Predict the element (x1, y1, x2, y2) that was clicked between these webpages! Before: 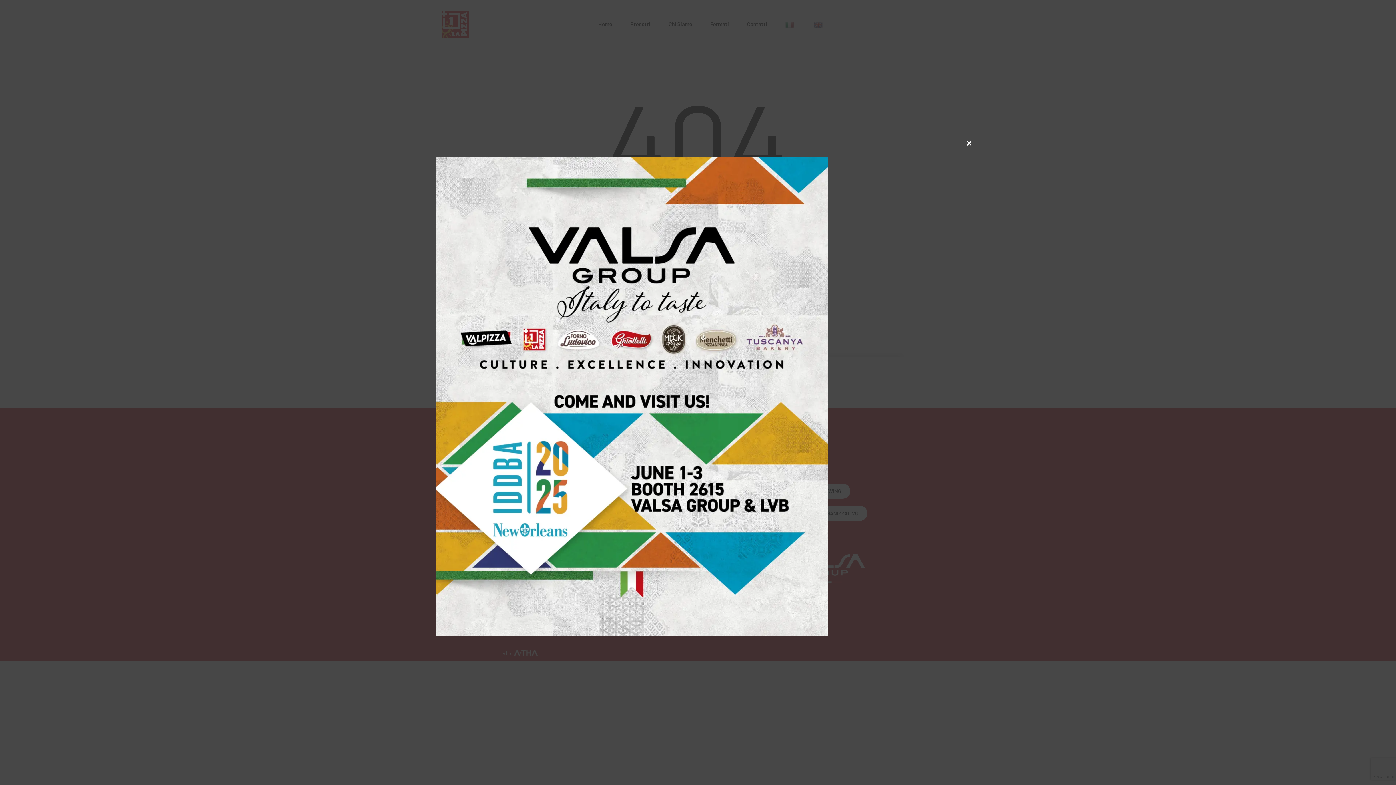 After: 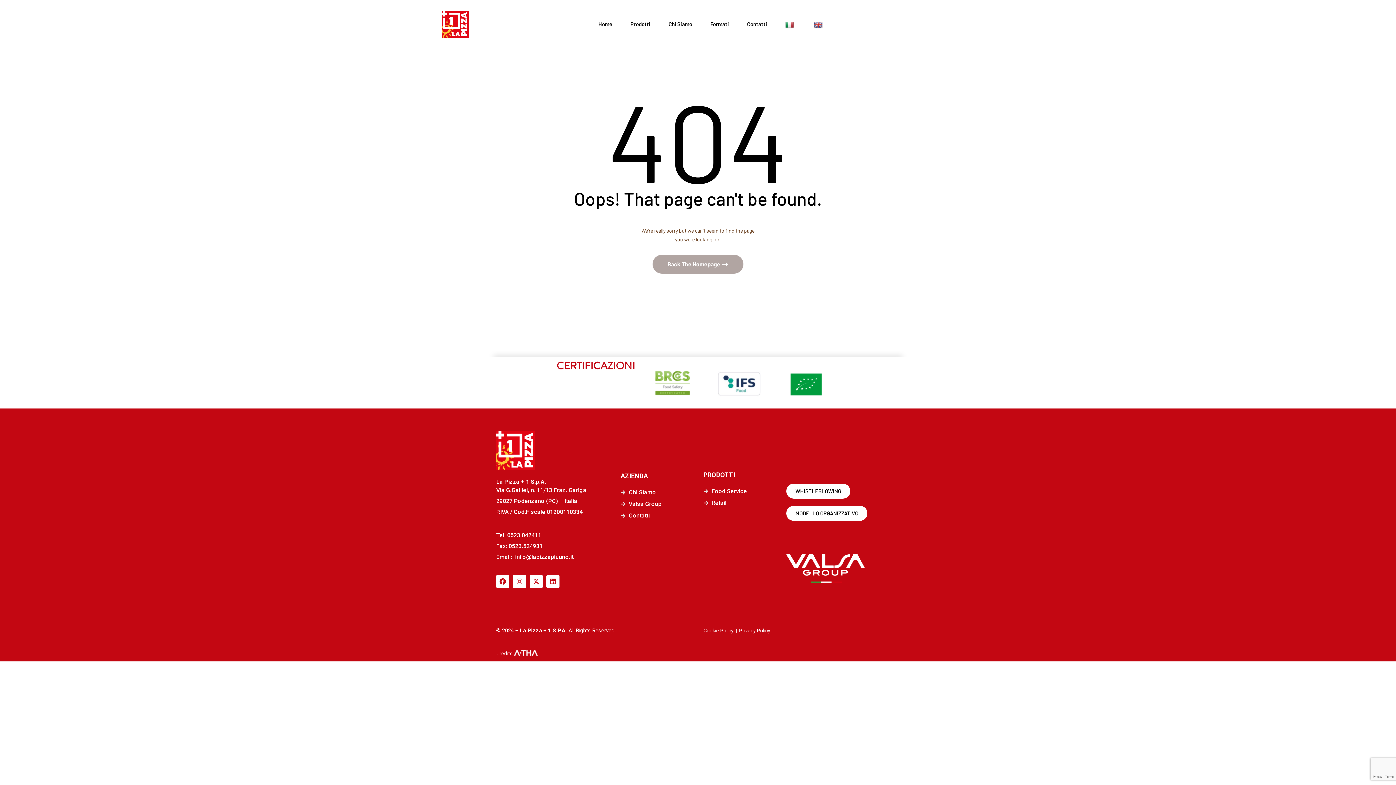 Action: label: Close this module bbox: (963, 137, 975, 149)